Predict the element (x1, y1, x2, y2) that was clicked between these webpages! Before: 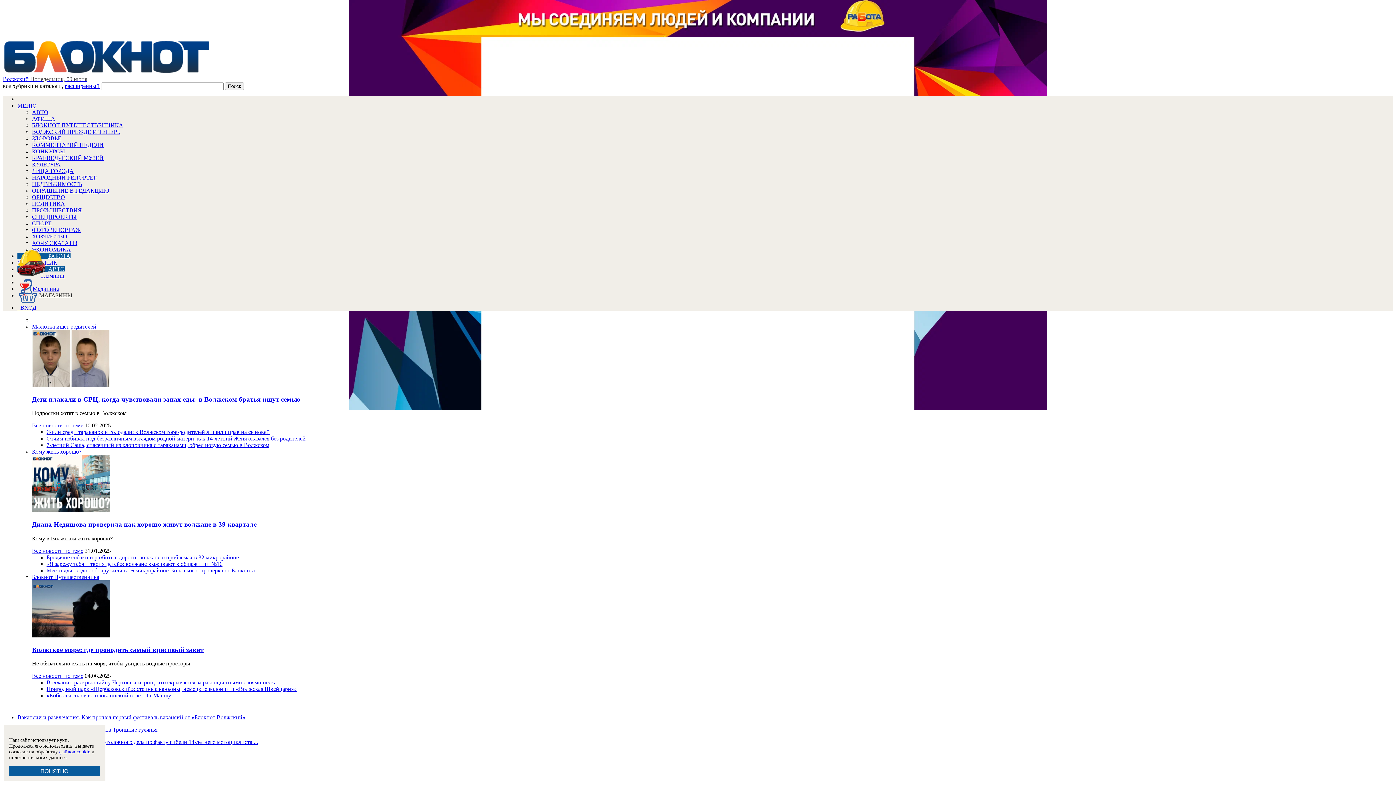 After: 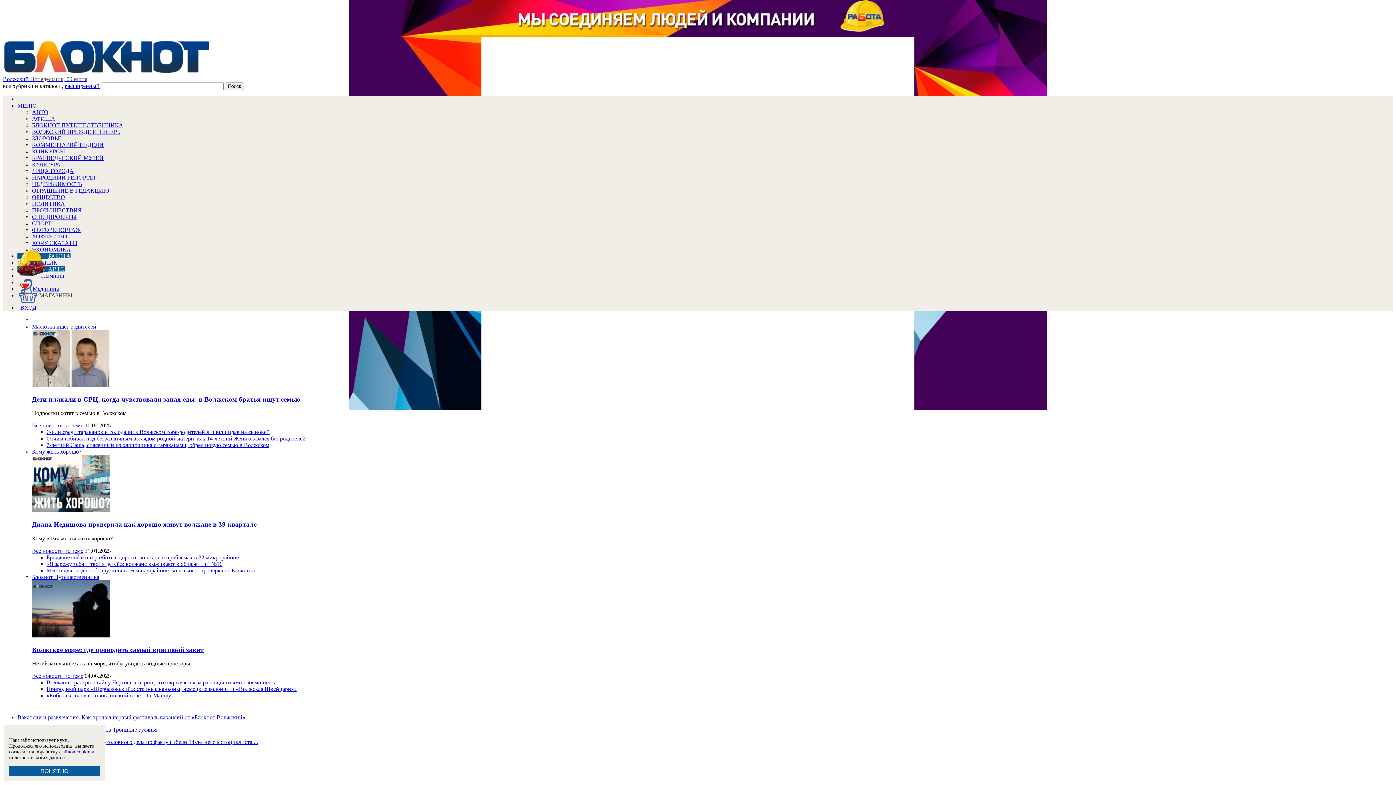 Action: bbox: (17, 266, 64, 272) label: АВТО